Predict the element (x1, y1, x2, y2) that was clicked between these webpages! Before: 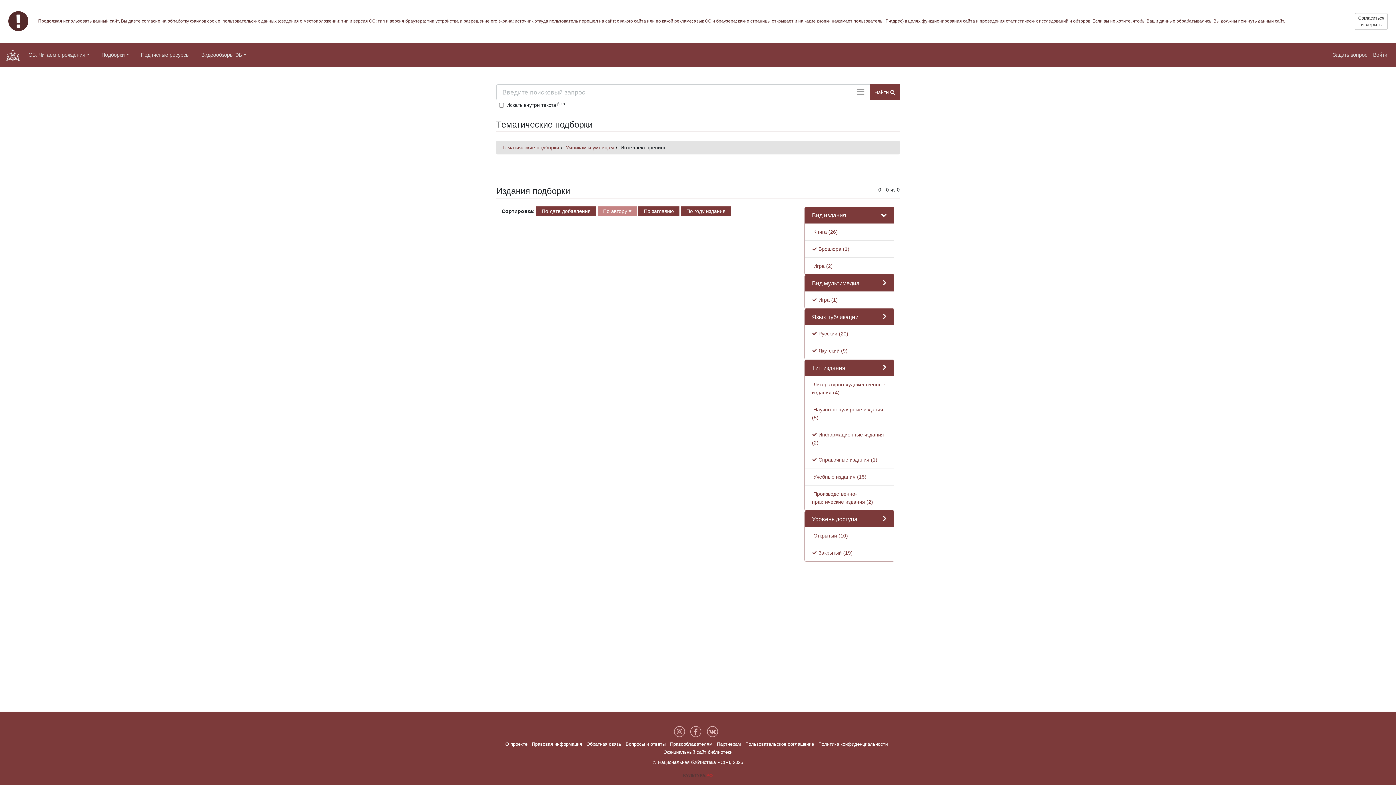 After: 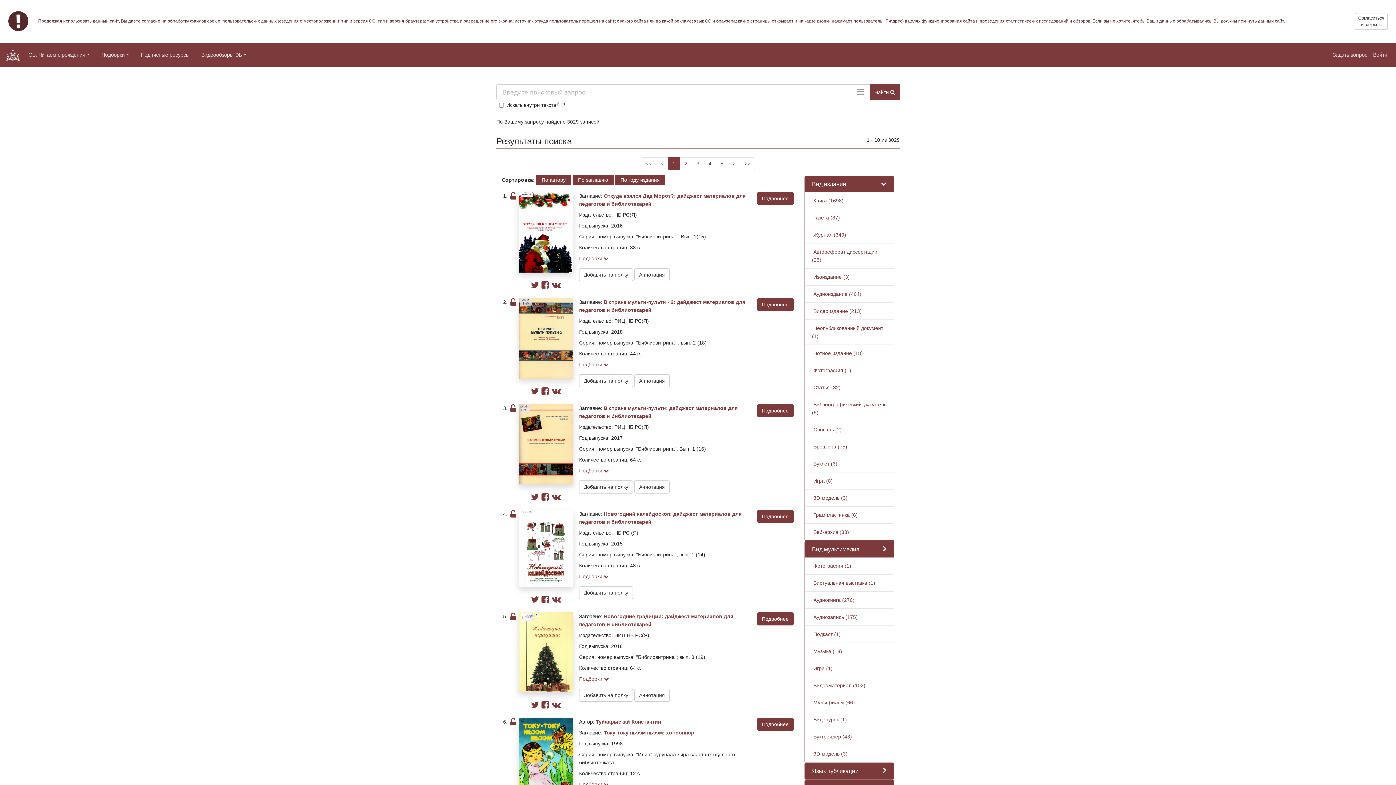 Action: label: Найти  bbox: (869, 84, 900, 100)